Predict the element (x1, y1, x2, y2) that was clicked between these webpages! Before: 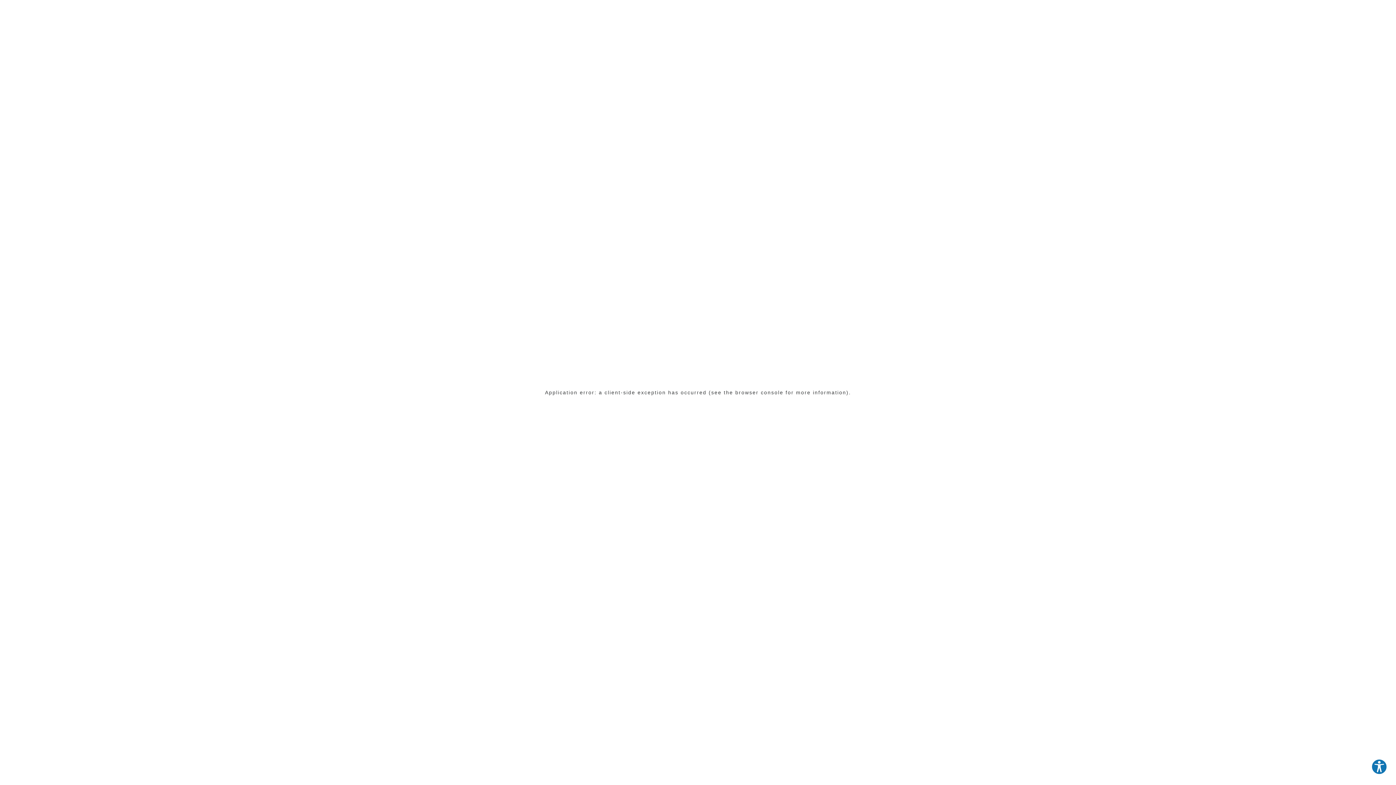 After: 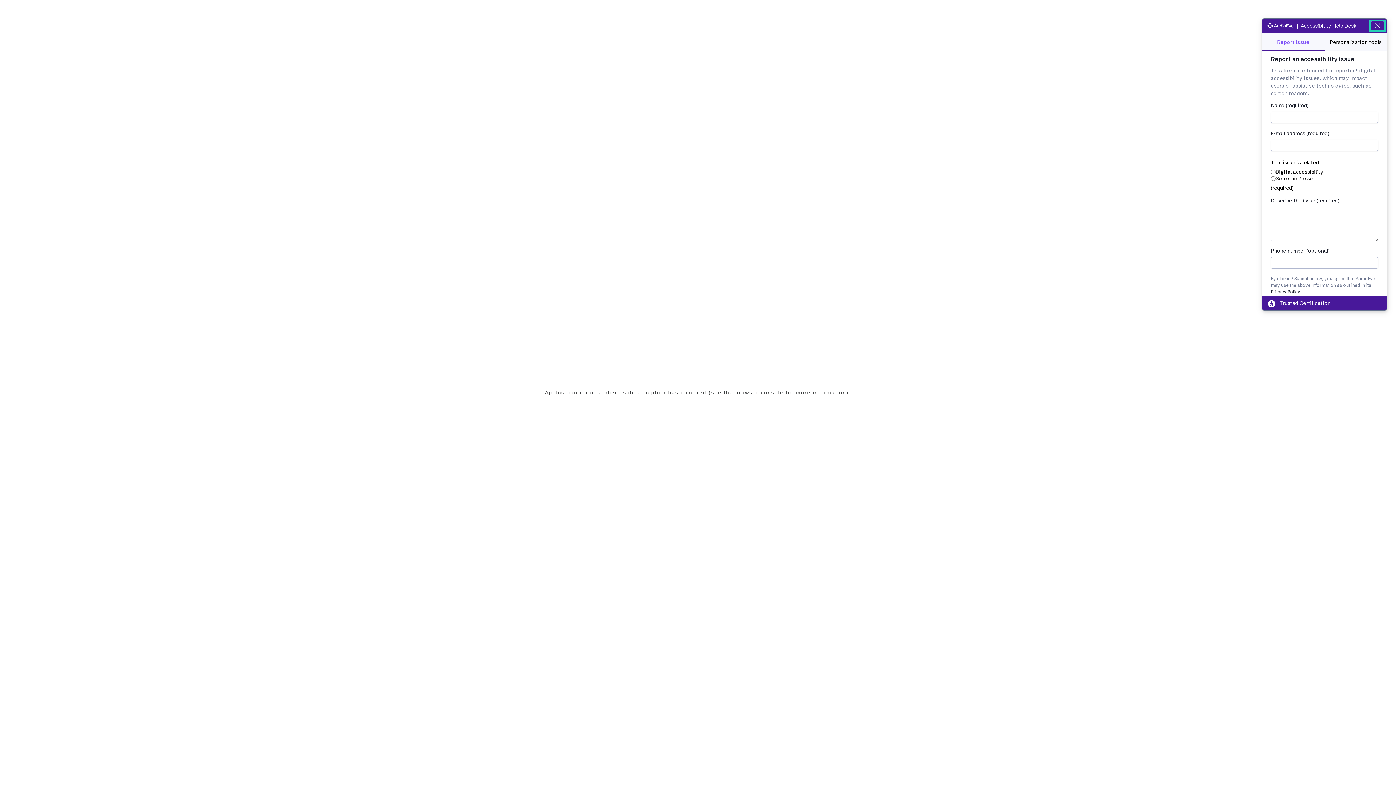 Action: label: Explore your accessibility options bbox: (1371, 759, 1387, 775)